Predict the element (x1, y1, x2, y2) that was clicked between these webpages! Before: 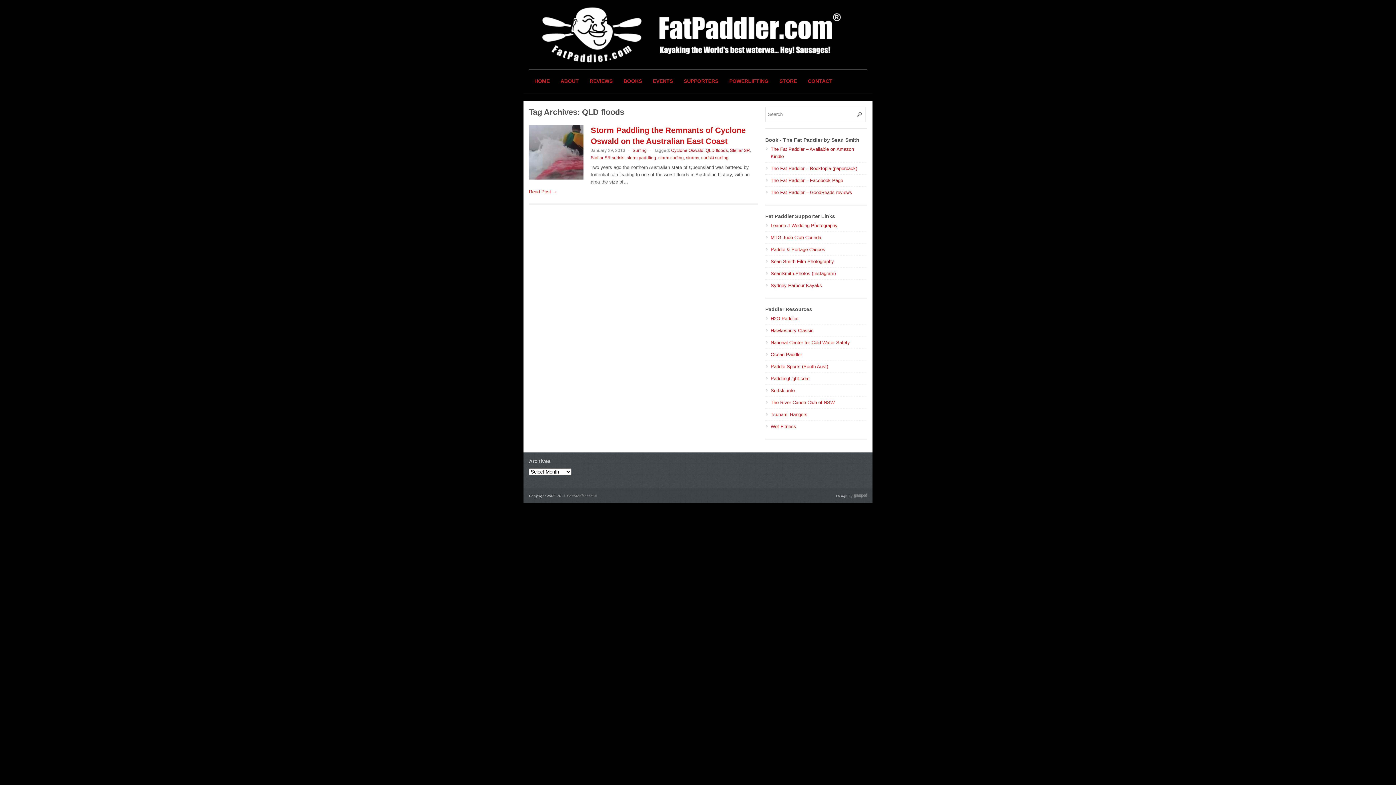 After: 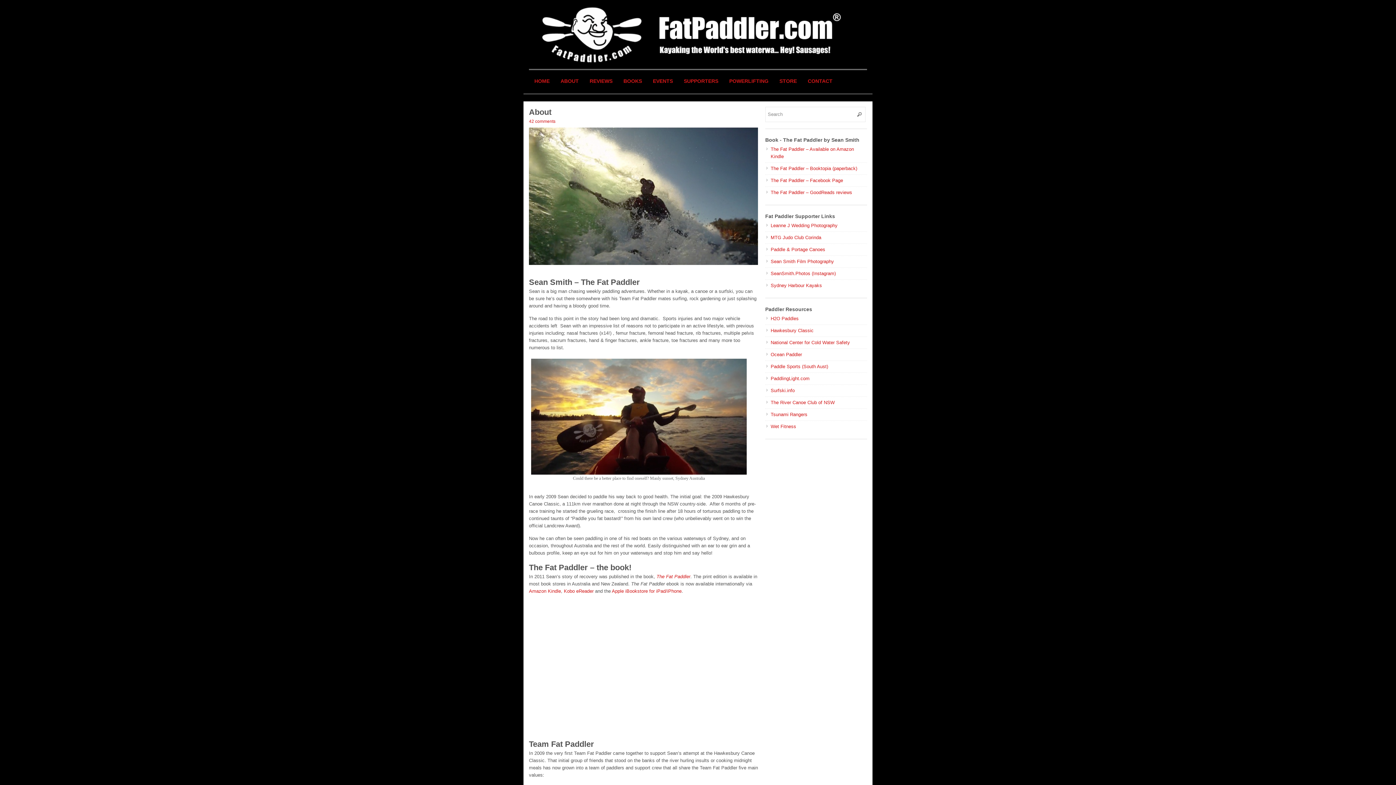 Action: bbox: (555, 73, 584, 88) label: ABOUT